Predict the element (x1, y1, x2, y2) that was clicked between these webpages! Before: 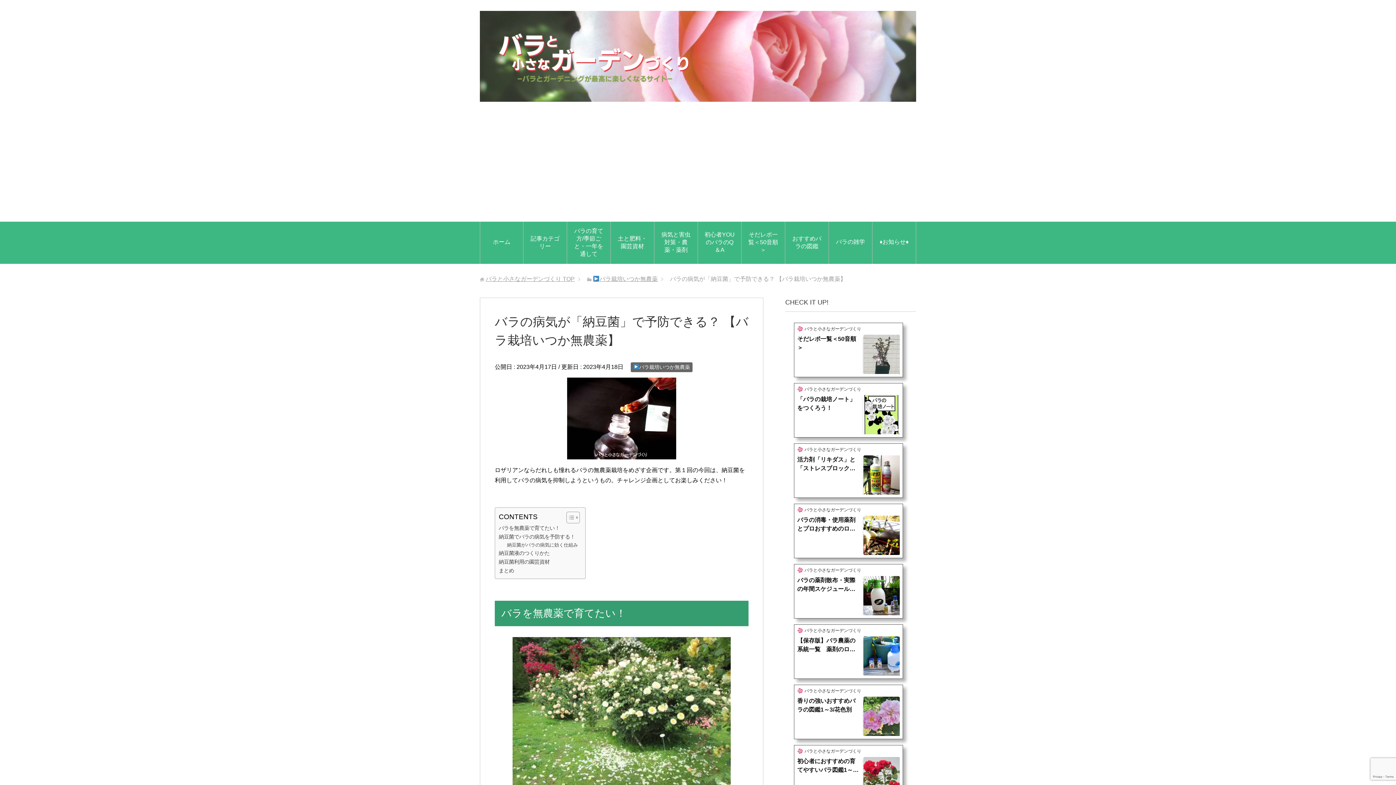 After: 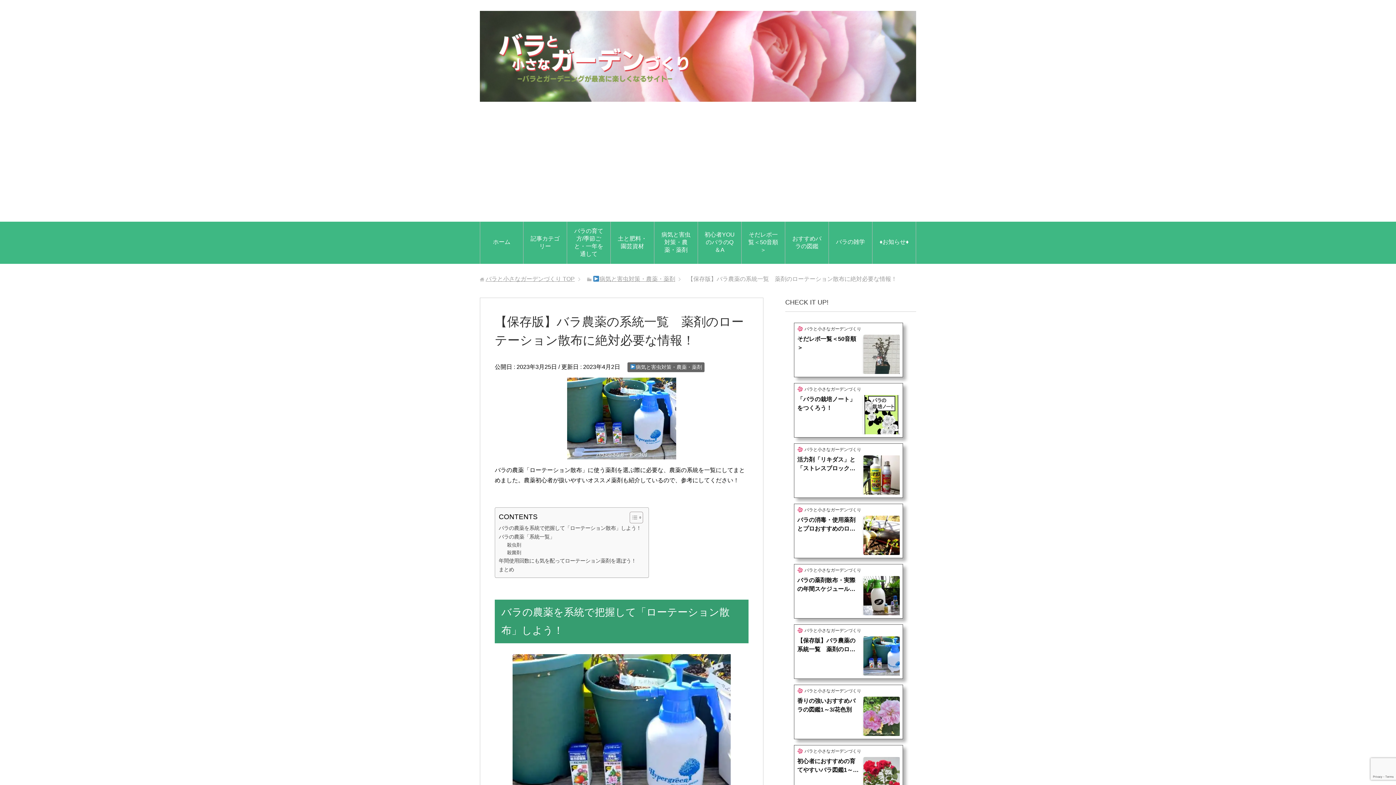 Action: label: バラと小さなガーデンづくり
【保存版】バラ農薬の系統一覧　薬剤のローテーション散布に絶対必要な情報！ bbox: (794, 628, 902, 676)